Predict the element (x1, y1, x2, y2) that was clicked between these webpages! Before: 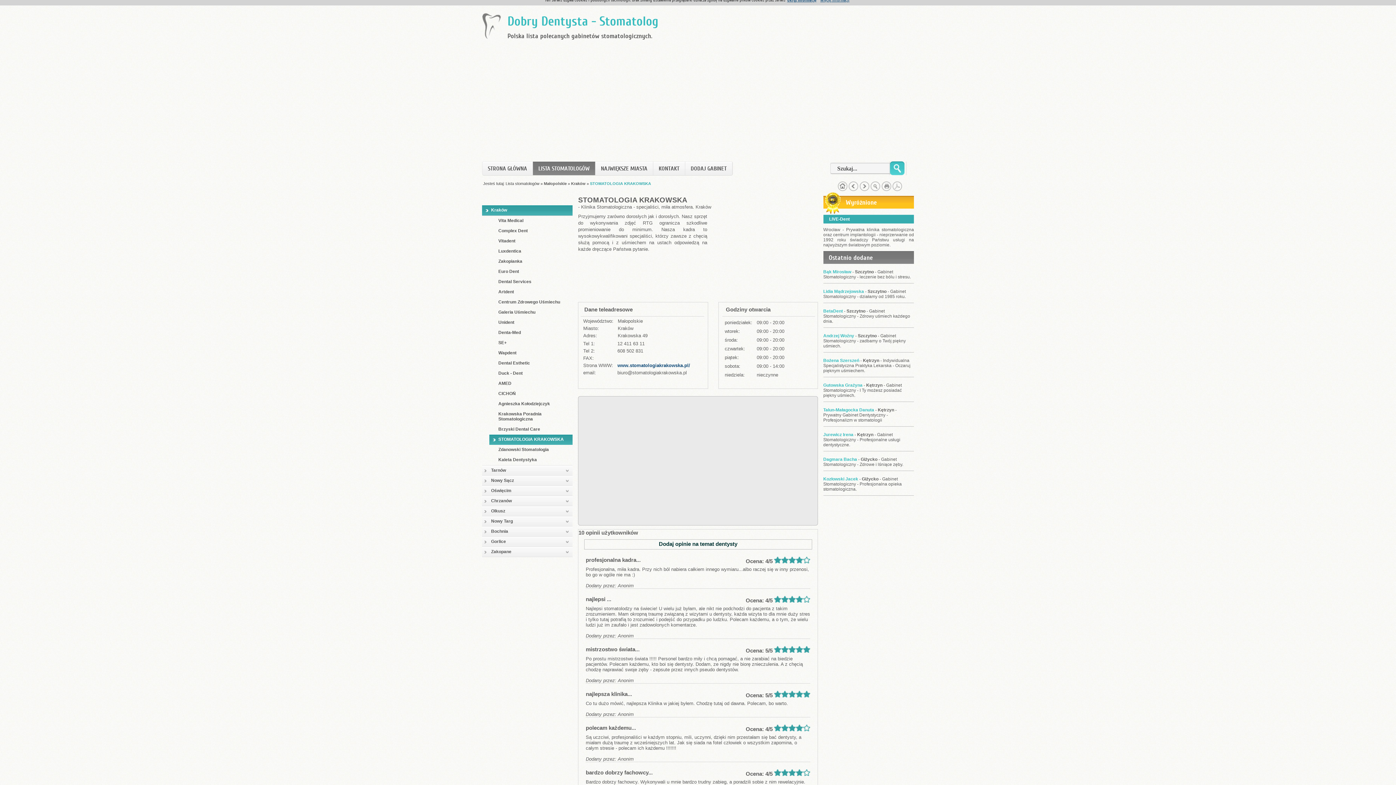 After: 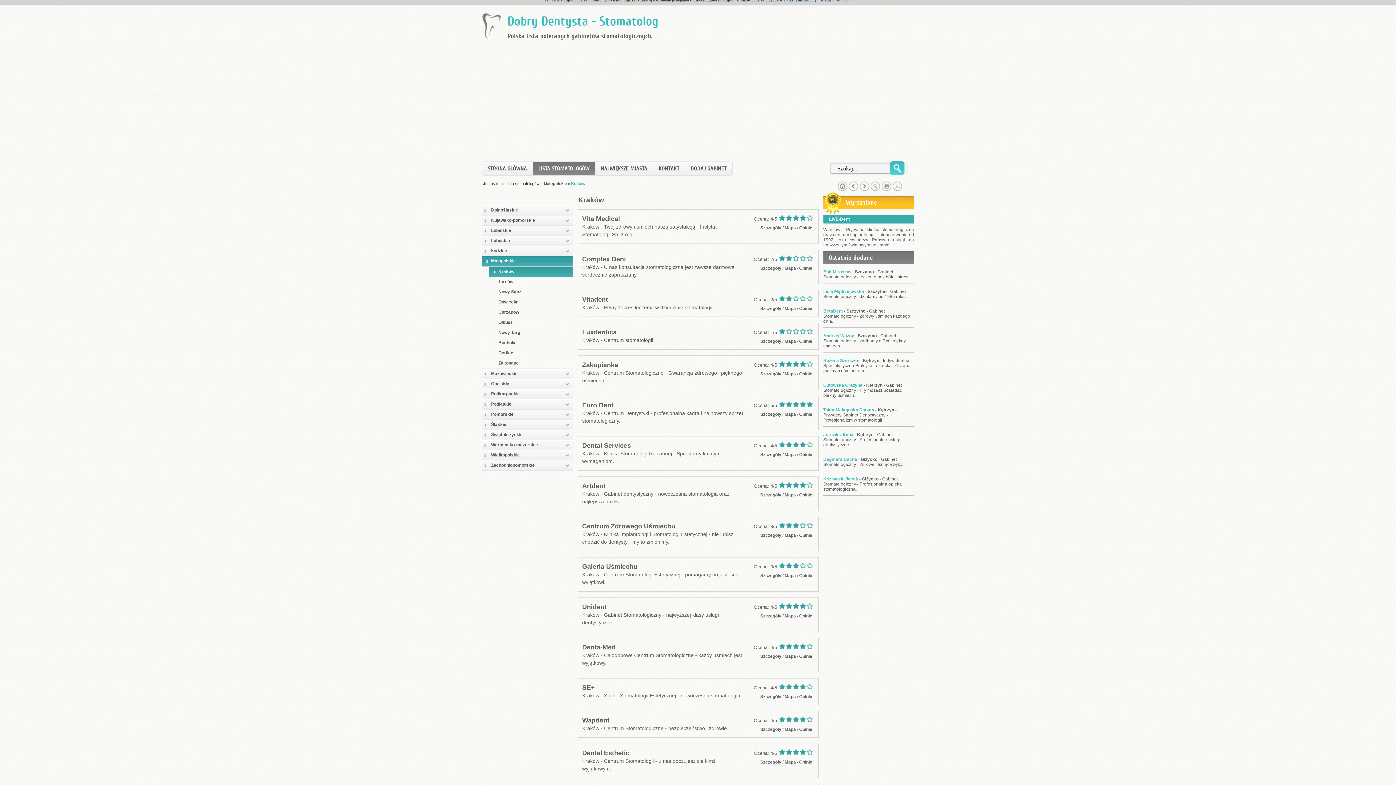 Action: bbox: (571, 181, 585, 185) label: Kraków